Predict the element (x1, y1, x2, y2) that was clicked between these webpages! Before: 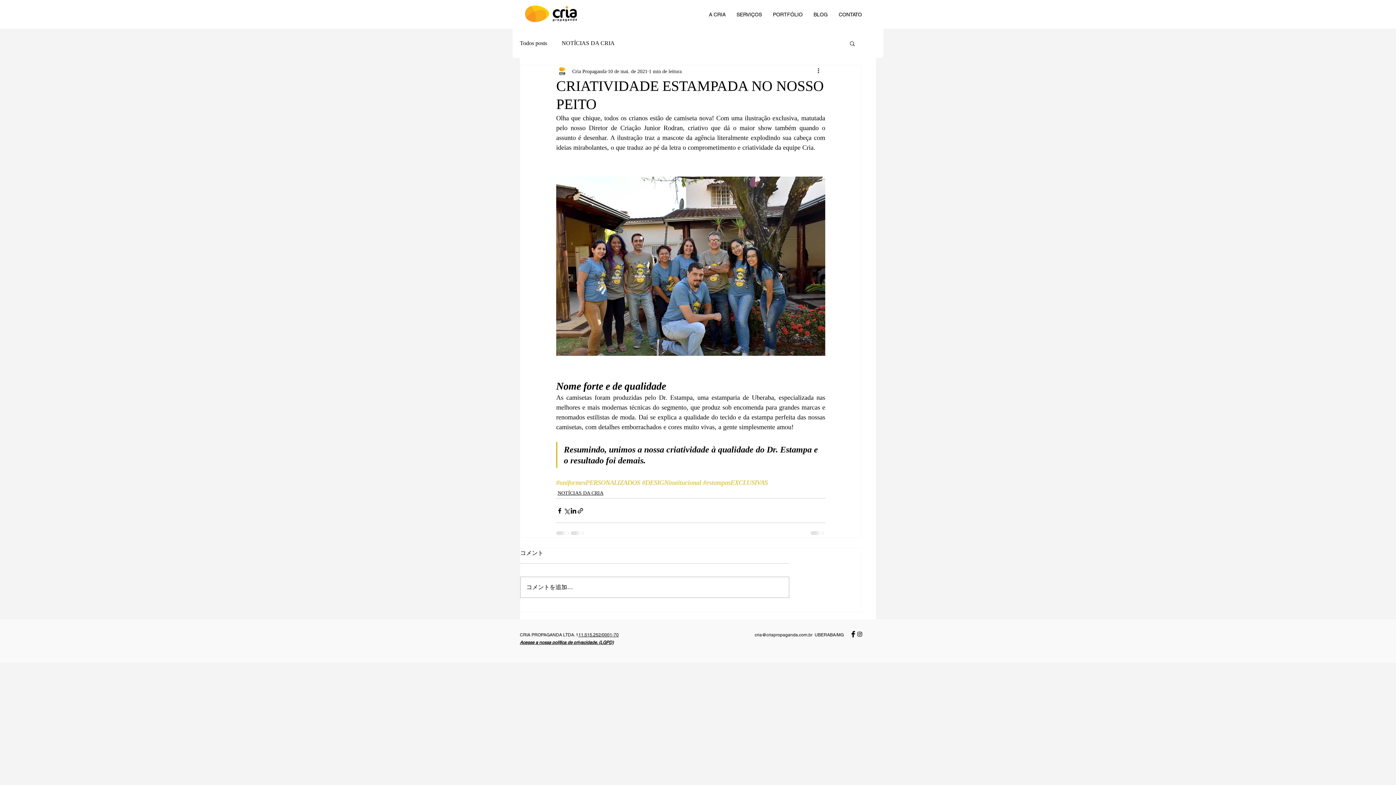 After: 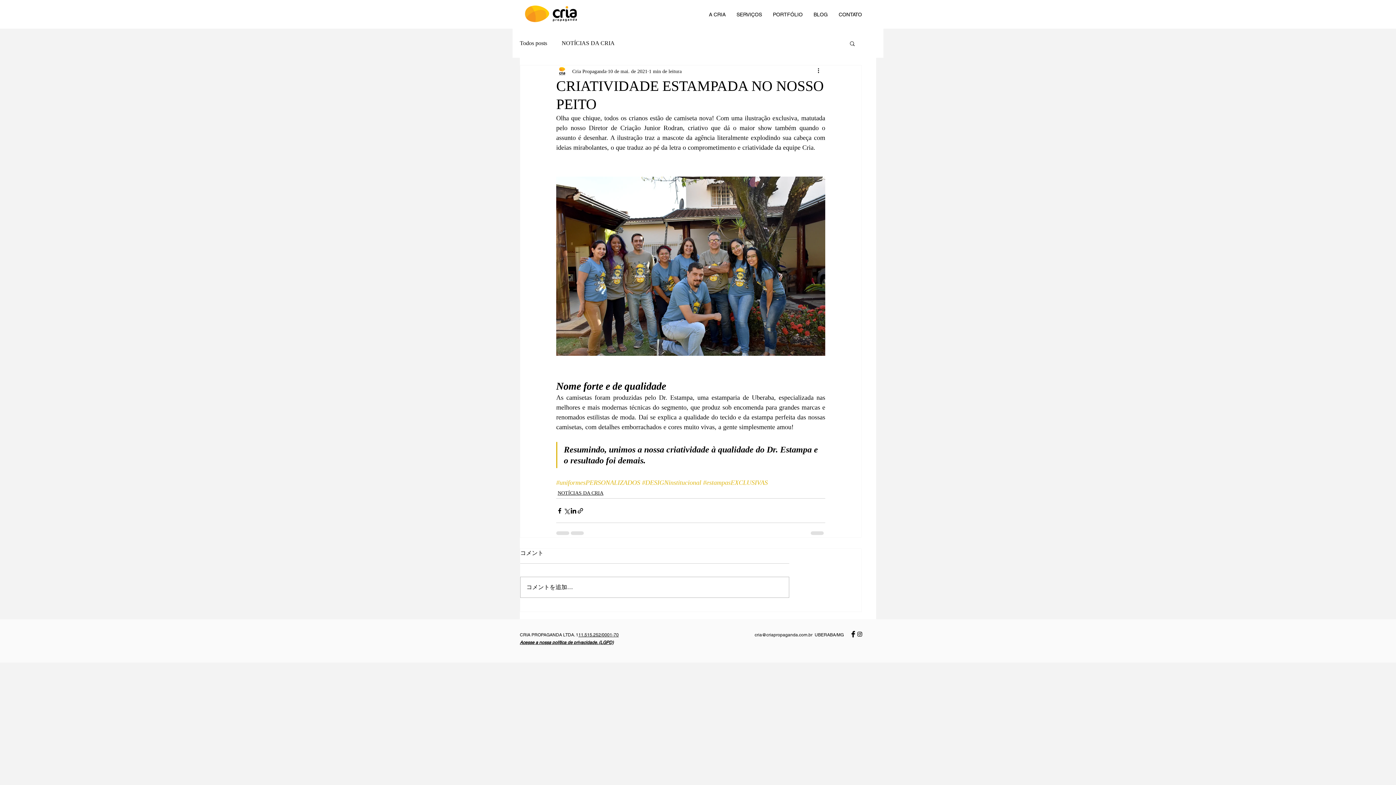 Action: label: 11.515.252/0001-70 bbox: (578, 632, 618, 637)